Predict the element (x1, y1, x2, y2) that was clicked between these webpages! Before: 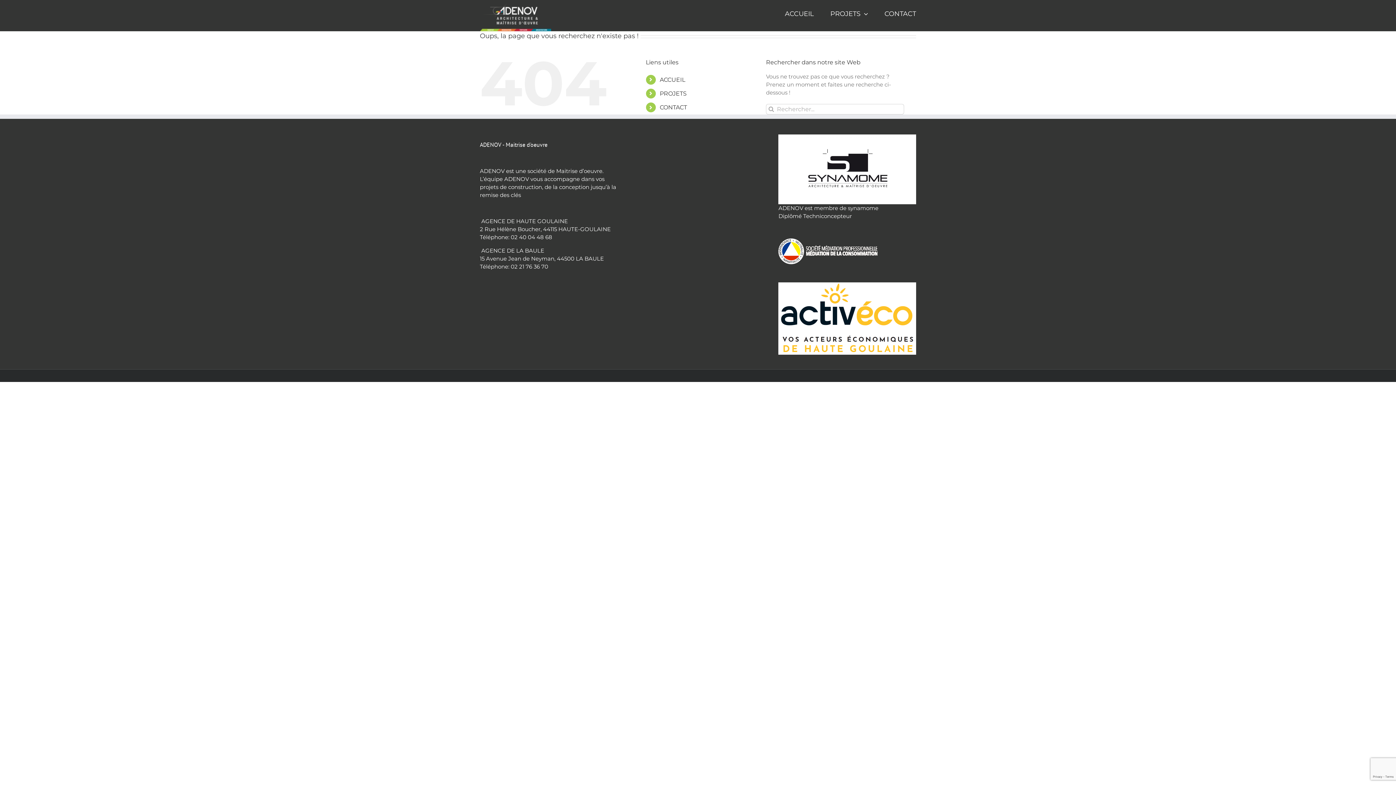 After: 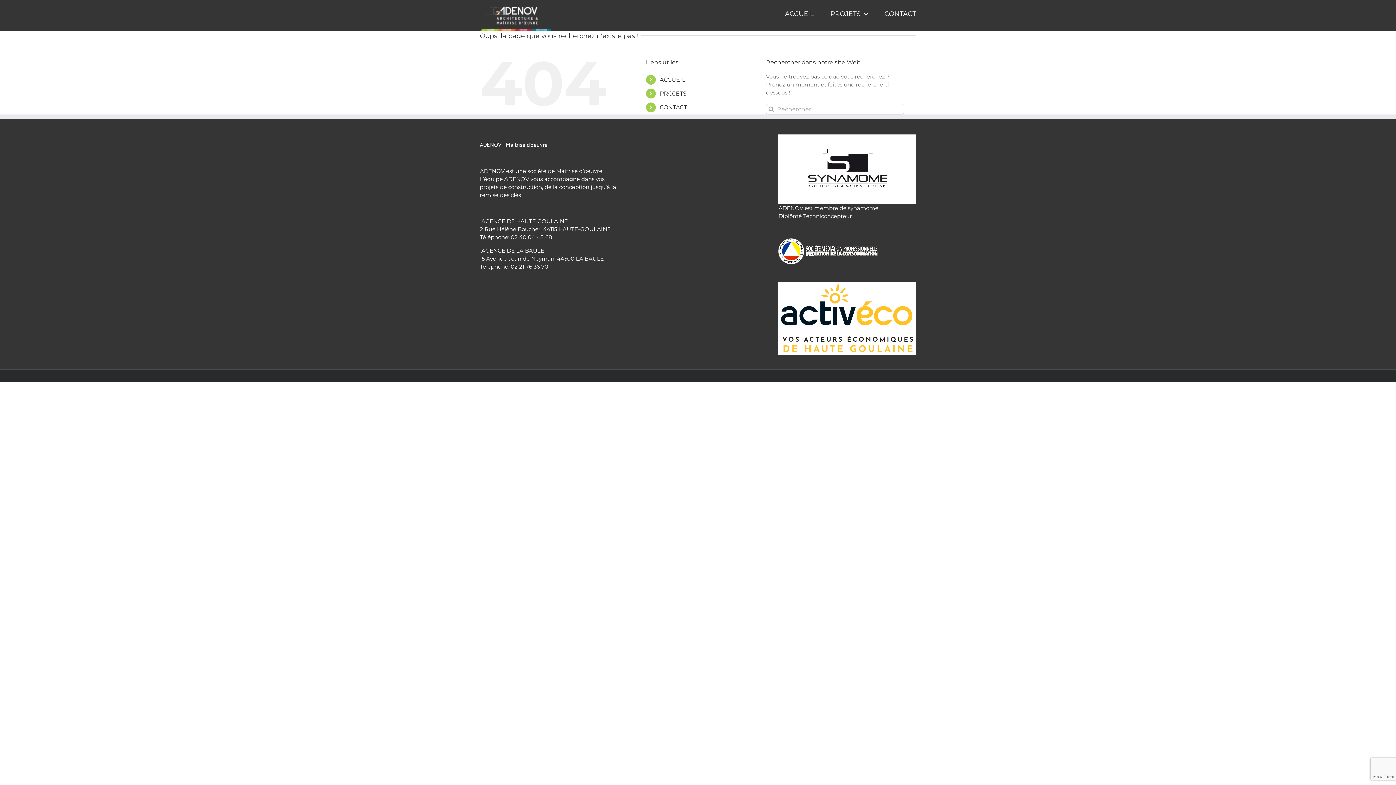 Action: bbox: (778, 282, 916, 289)